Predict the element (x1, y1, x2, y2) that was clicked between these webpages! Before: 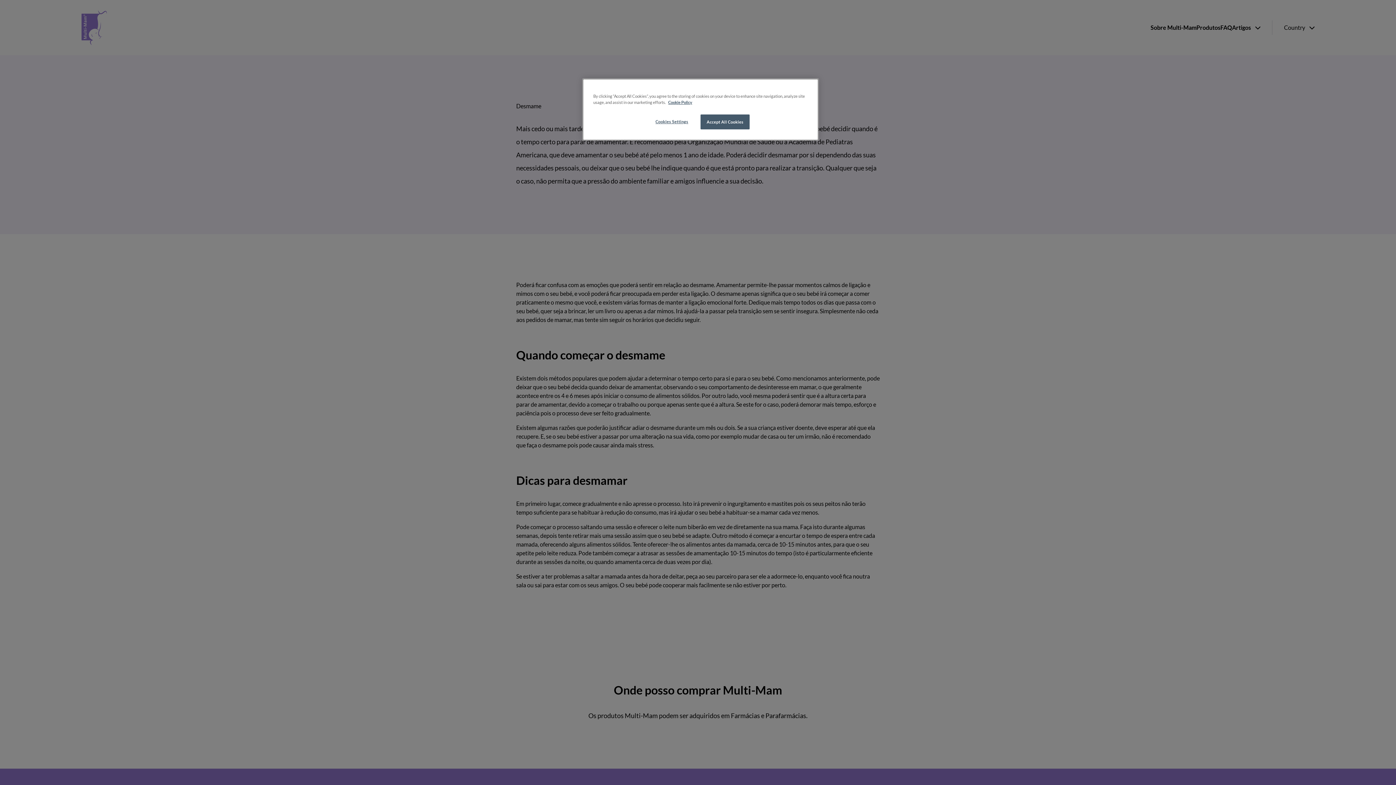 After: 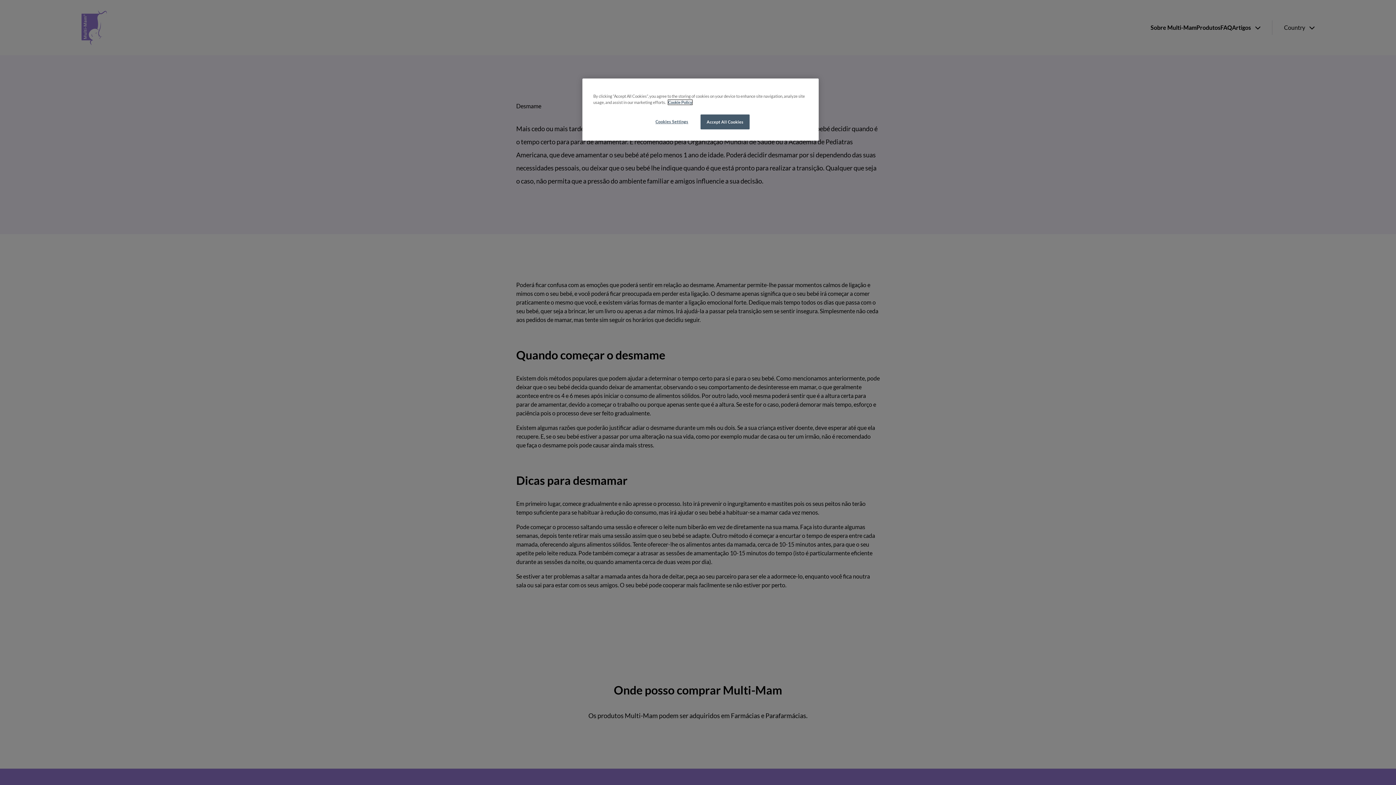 Action: bbox: (668, 100, 692, 104) label: More information about your privacy, opens in a new tab